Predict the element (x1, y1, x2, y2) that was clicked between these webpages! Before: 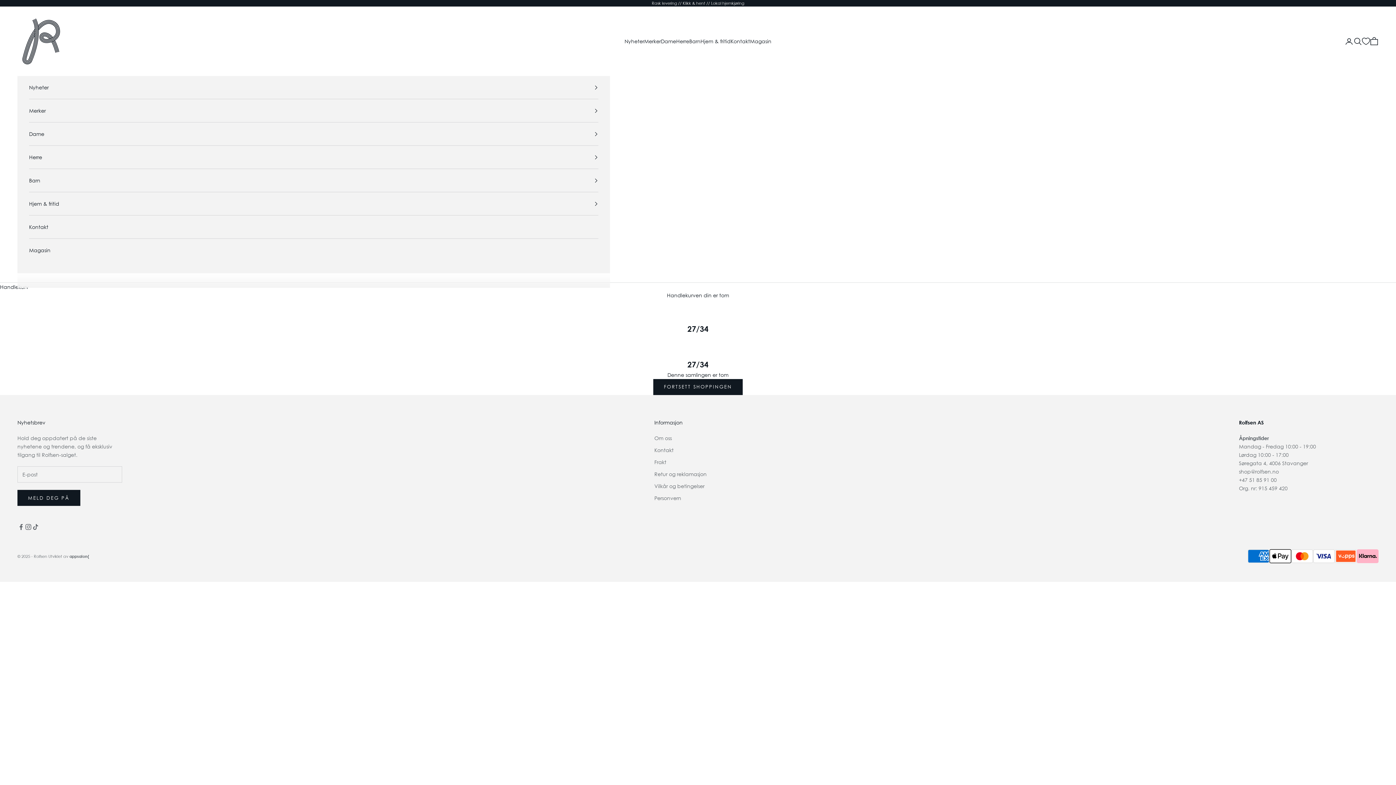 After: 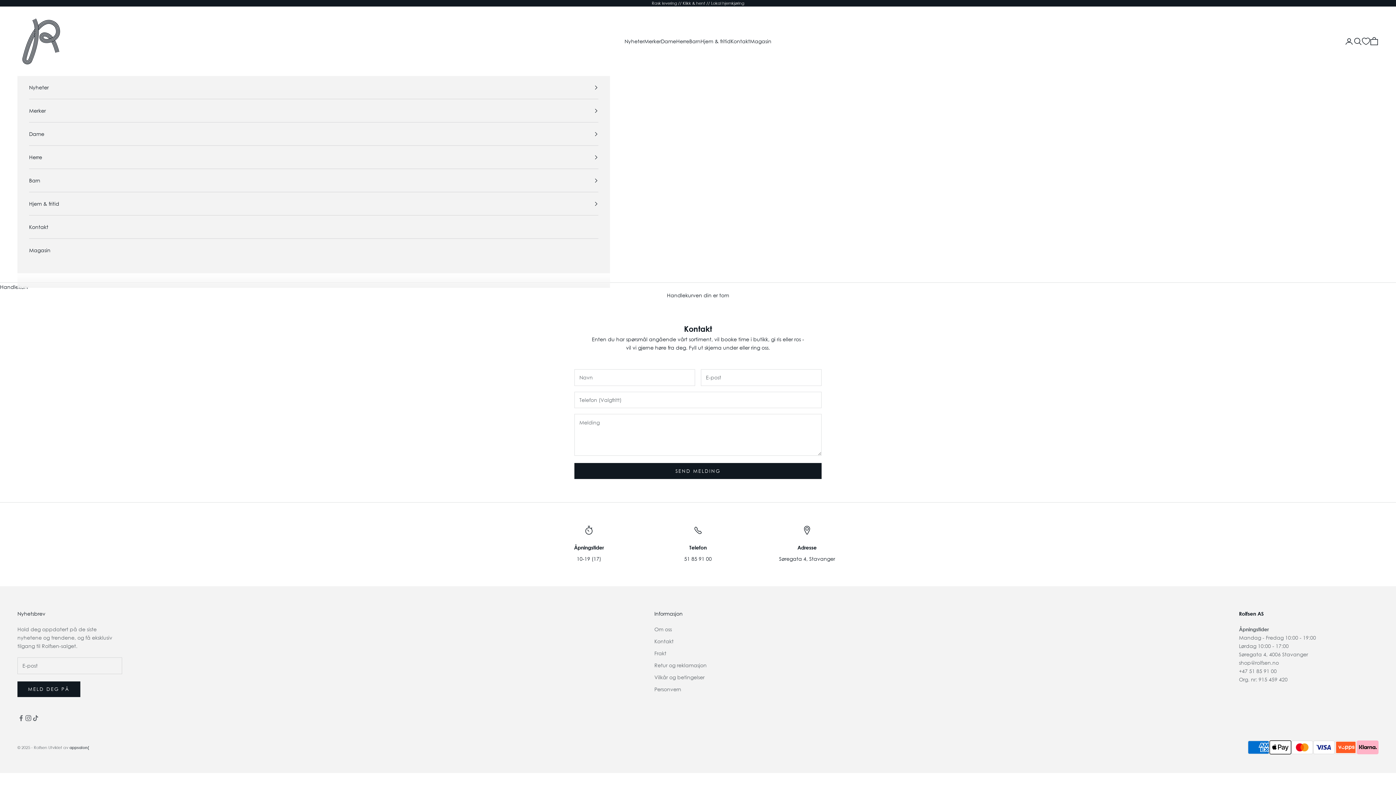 Action: label: Kontakt bbox: (730, 37, 750, 45)